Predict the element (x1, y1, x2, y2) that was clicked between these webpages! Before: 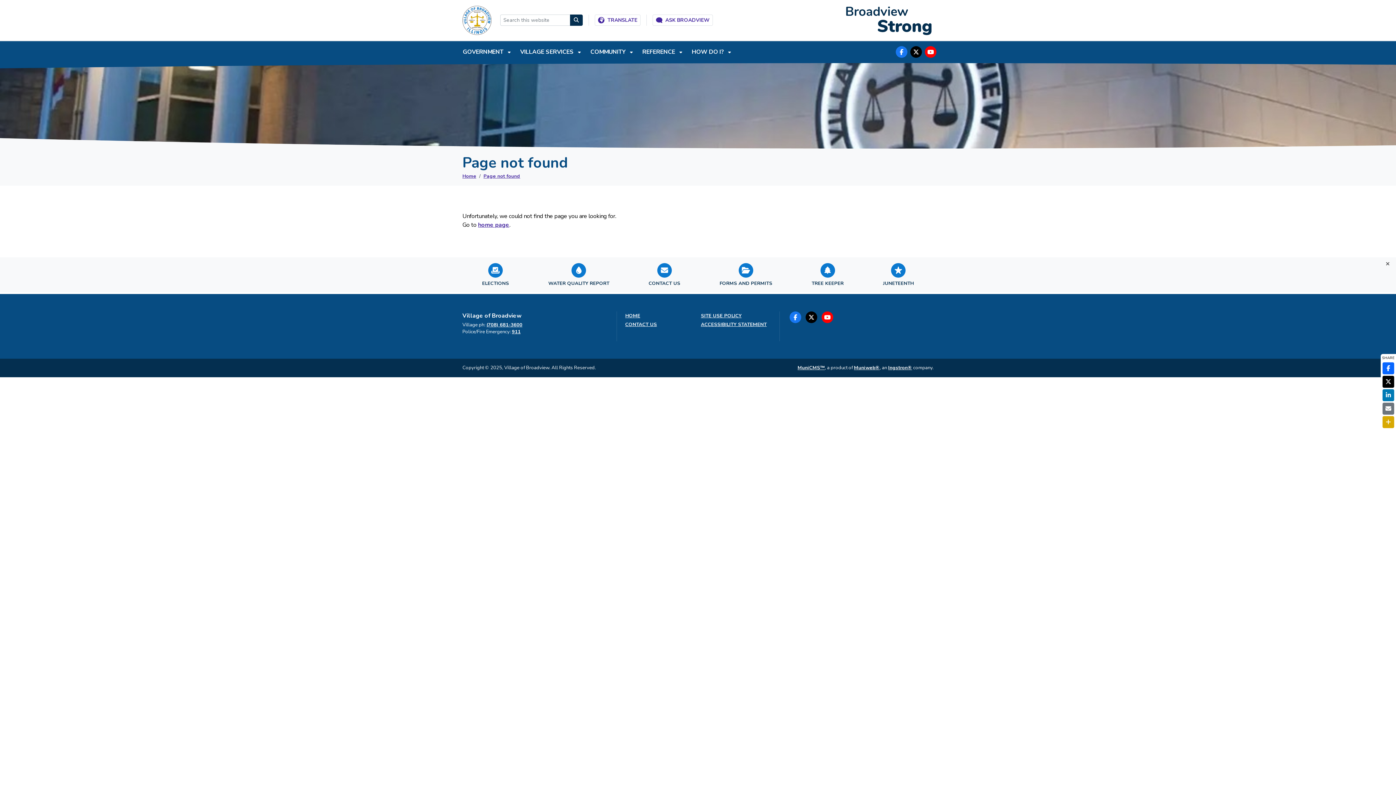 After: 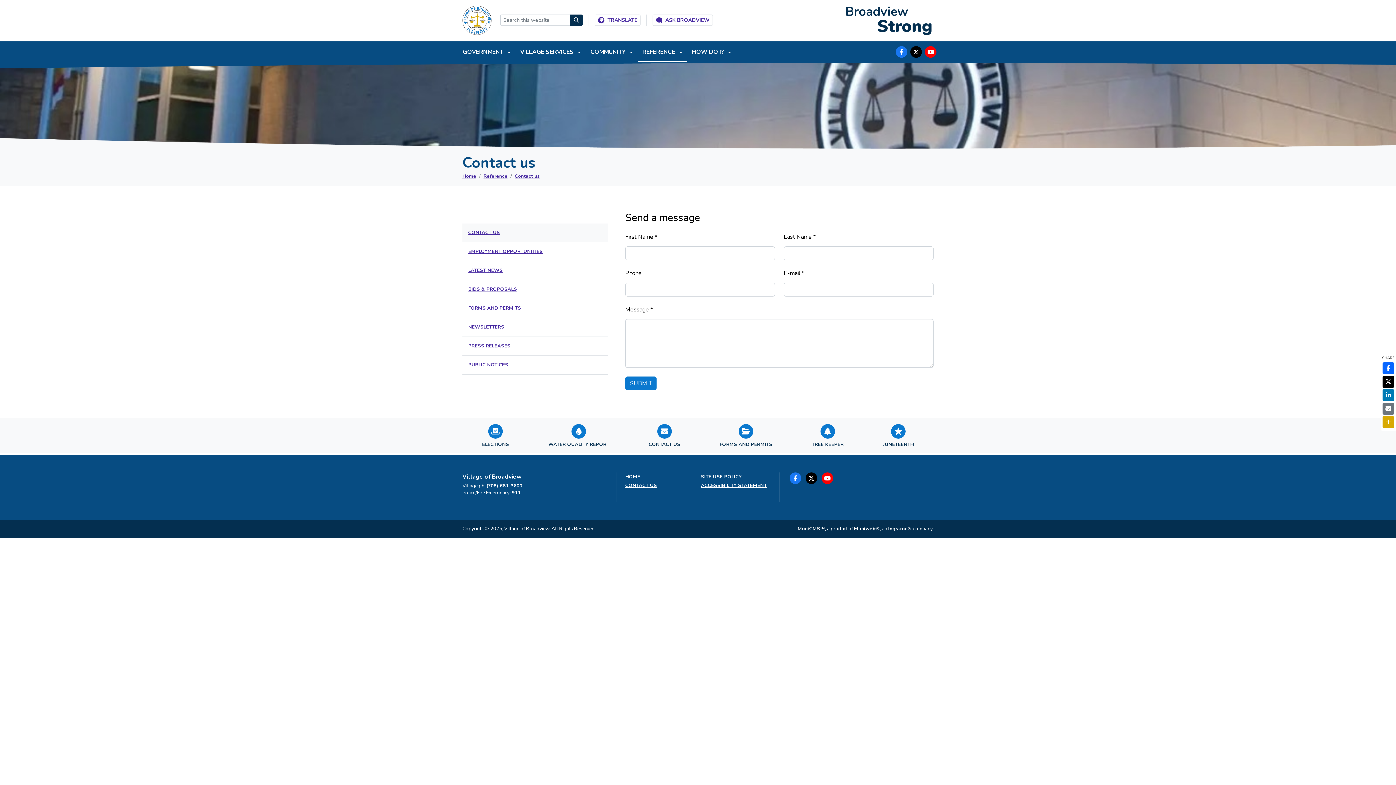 Action: bbox: (648, 263, 680, 286) label: CONTACT US